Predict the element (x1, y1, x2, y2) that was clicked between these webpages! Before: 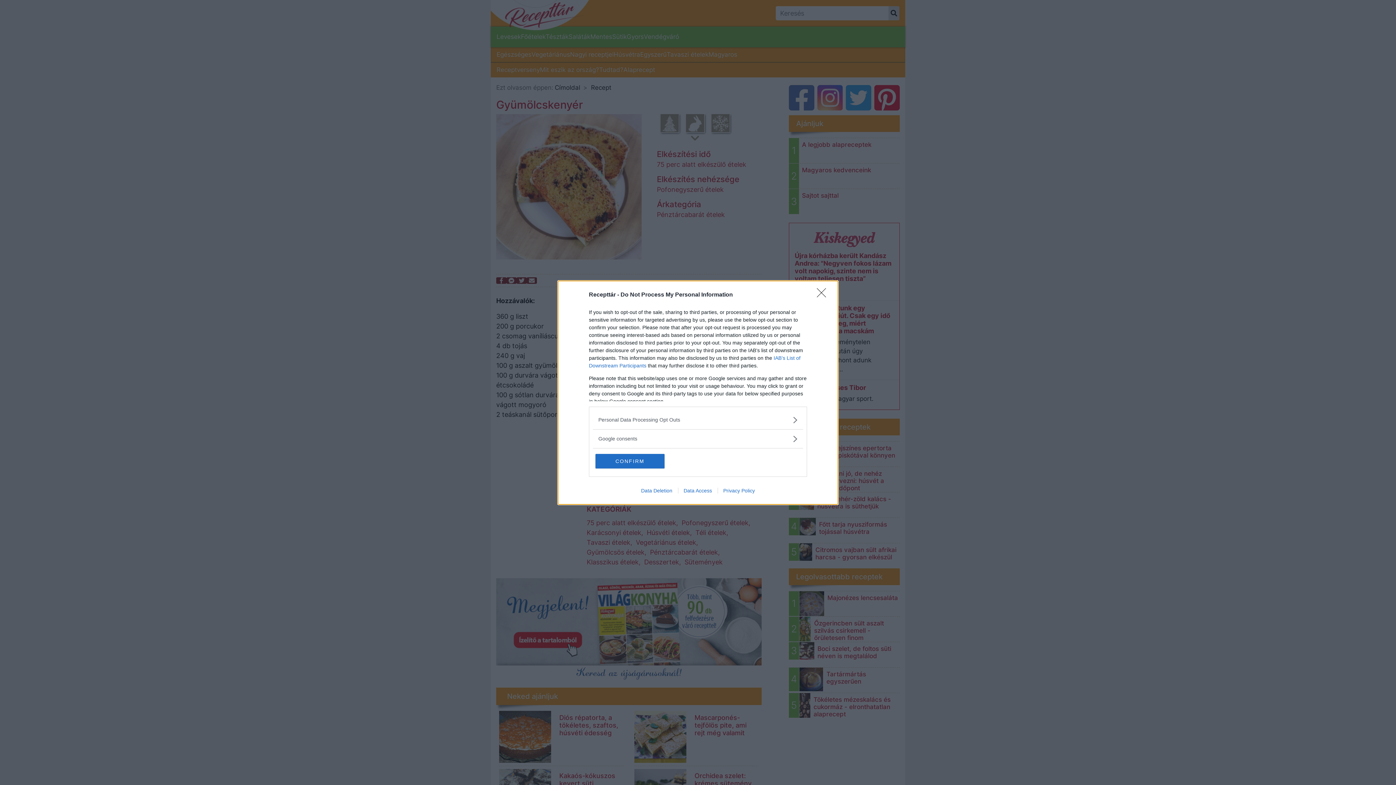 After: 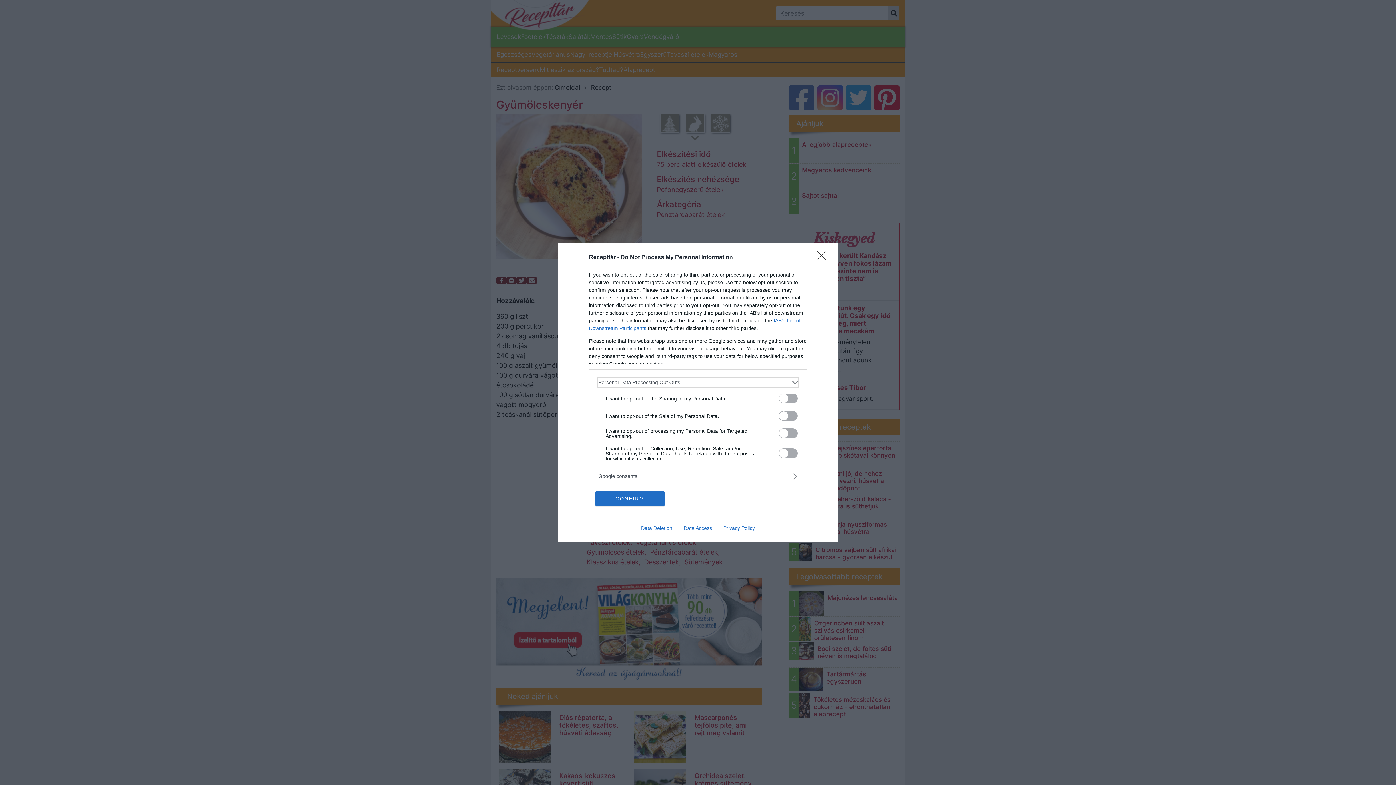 Action: label: Opt-Outs bbox: (598, 416, 797, 423)